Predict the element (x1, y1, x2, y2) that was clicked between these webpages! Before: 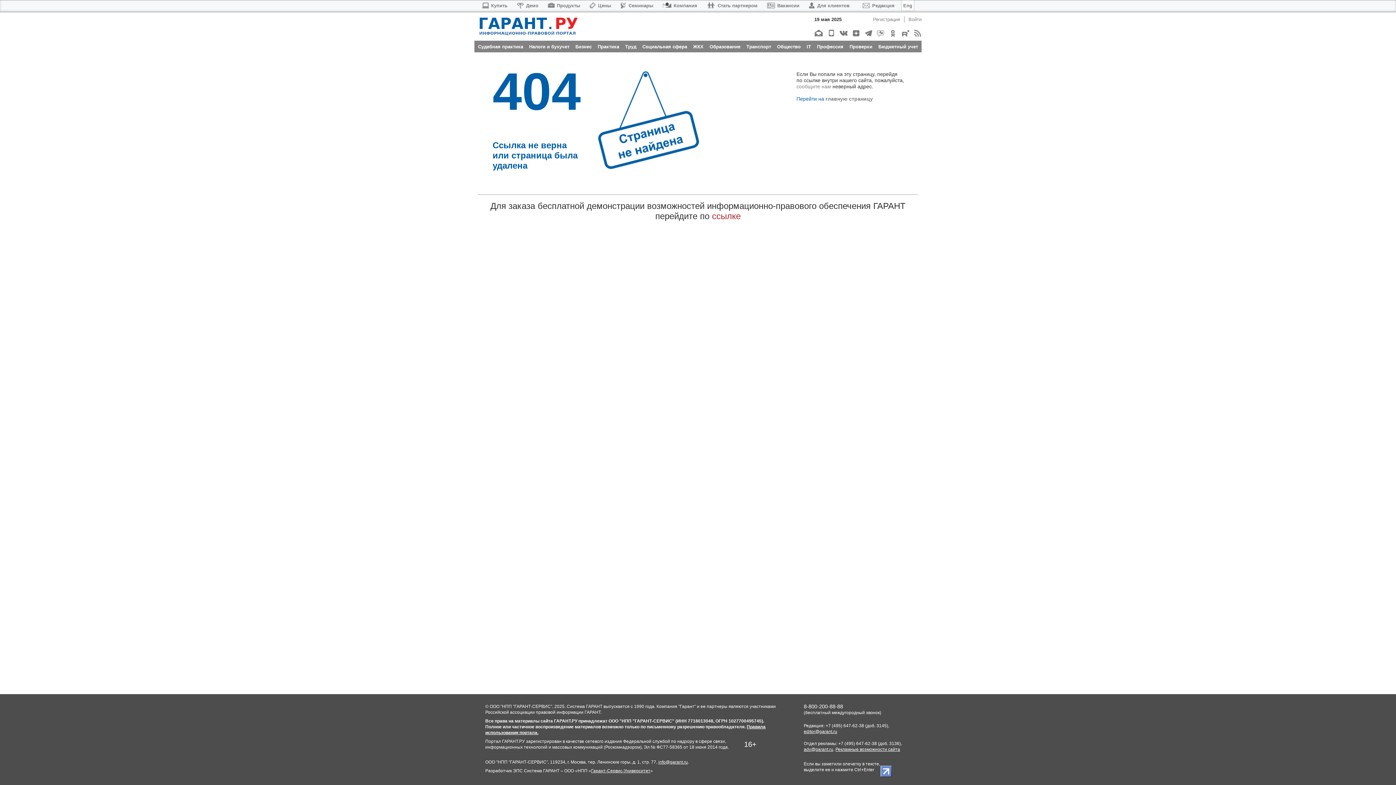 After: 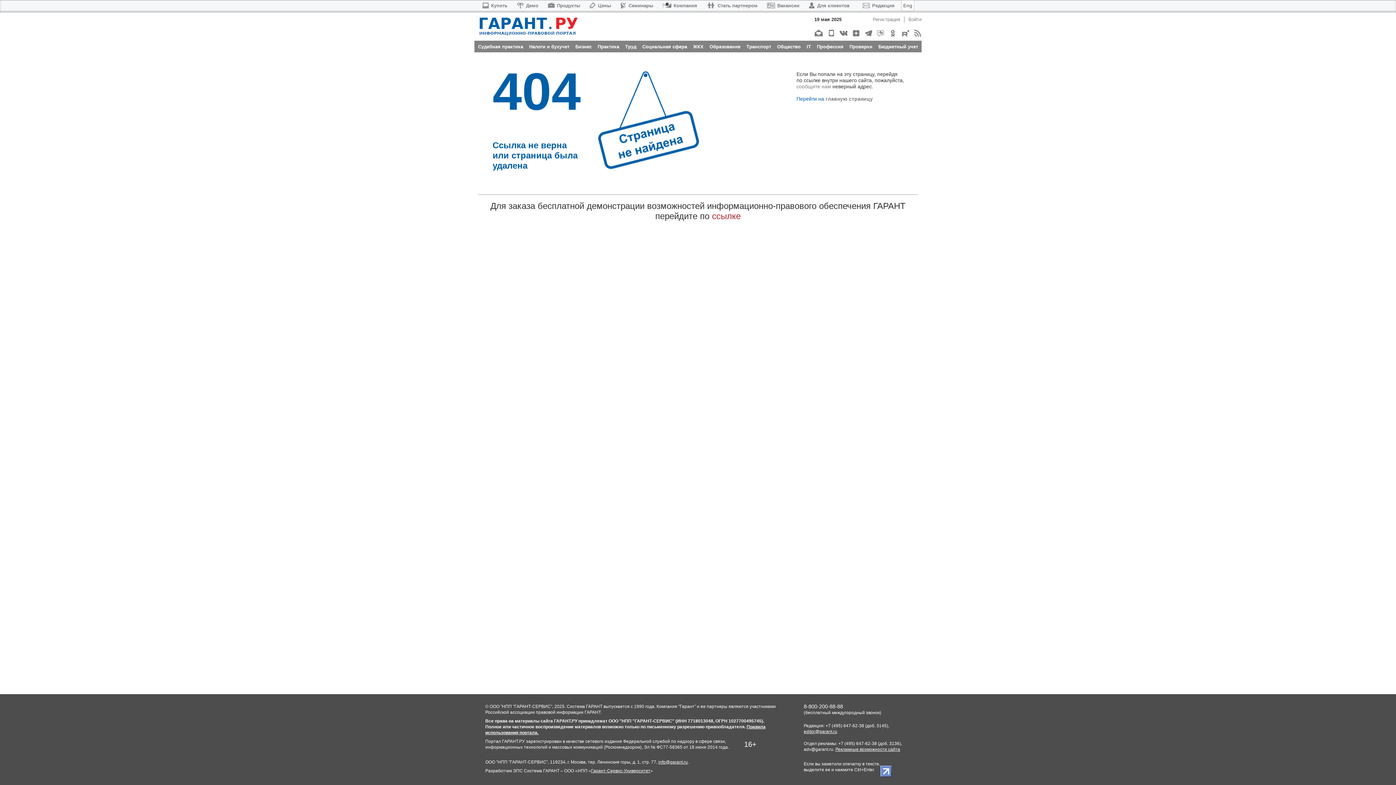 Action: label: adv@garant.ru bbox: (804, 747, 833, 752)